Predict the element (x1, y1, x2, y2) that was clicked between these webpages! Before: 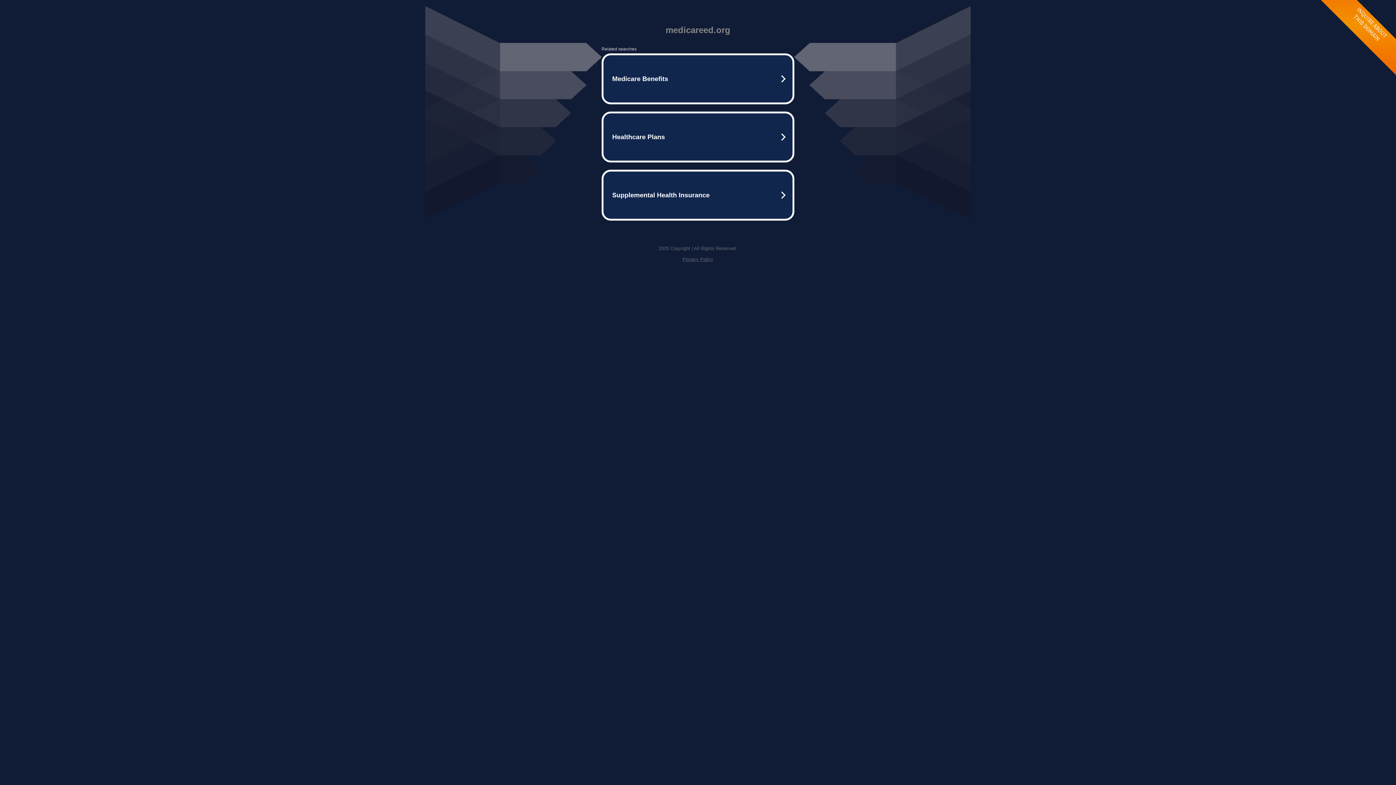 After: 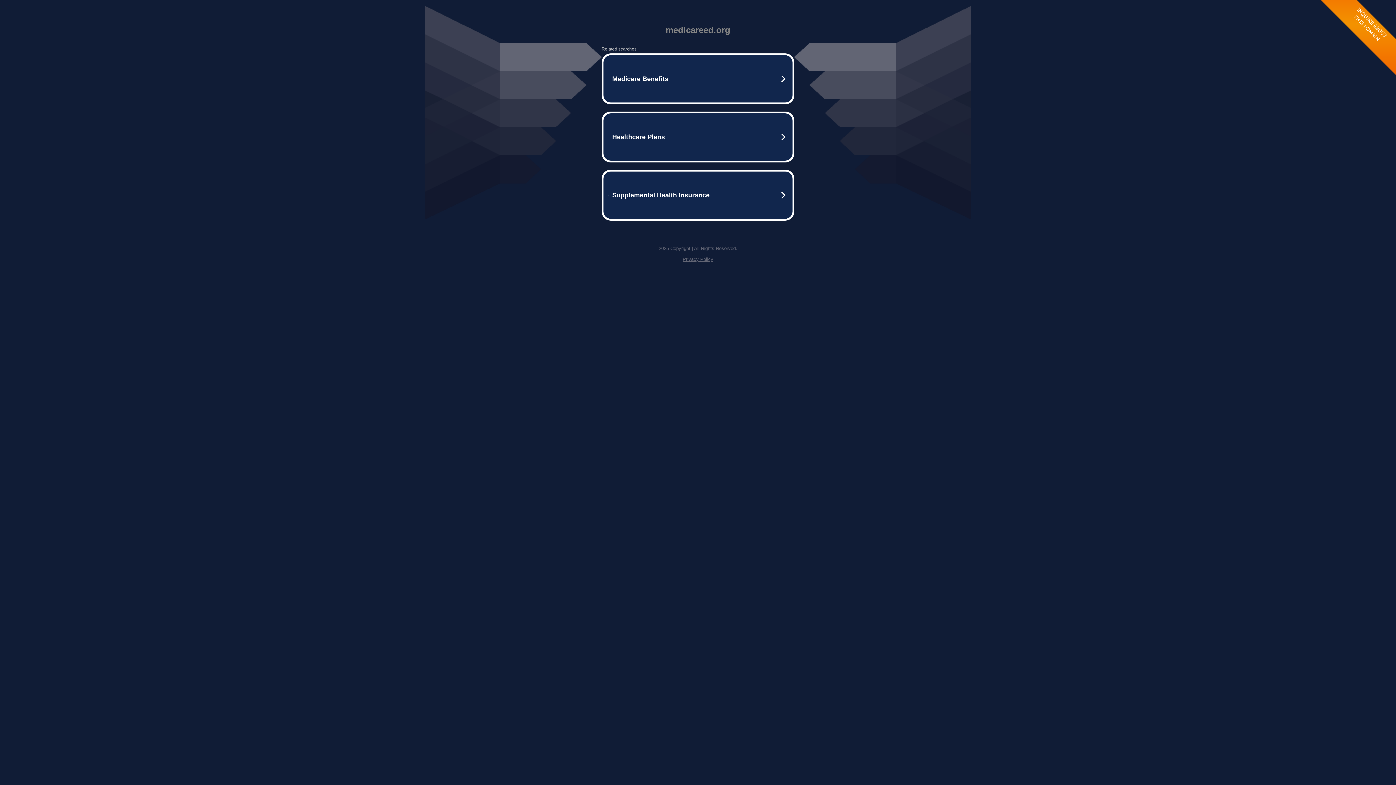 Action: label: Privacy Policy bbox: (682, 256, 713, 262)